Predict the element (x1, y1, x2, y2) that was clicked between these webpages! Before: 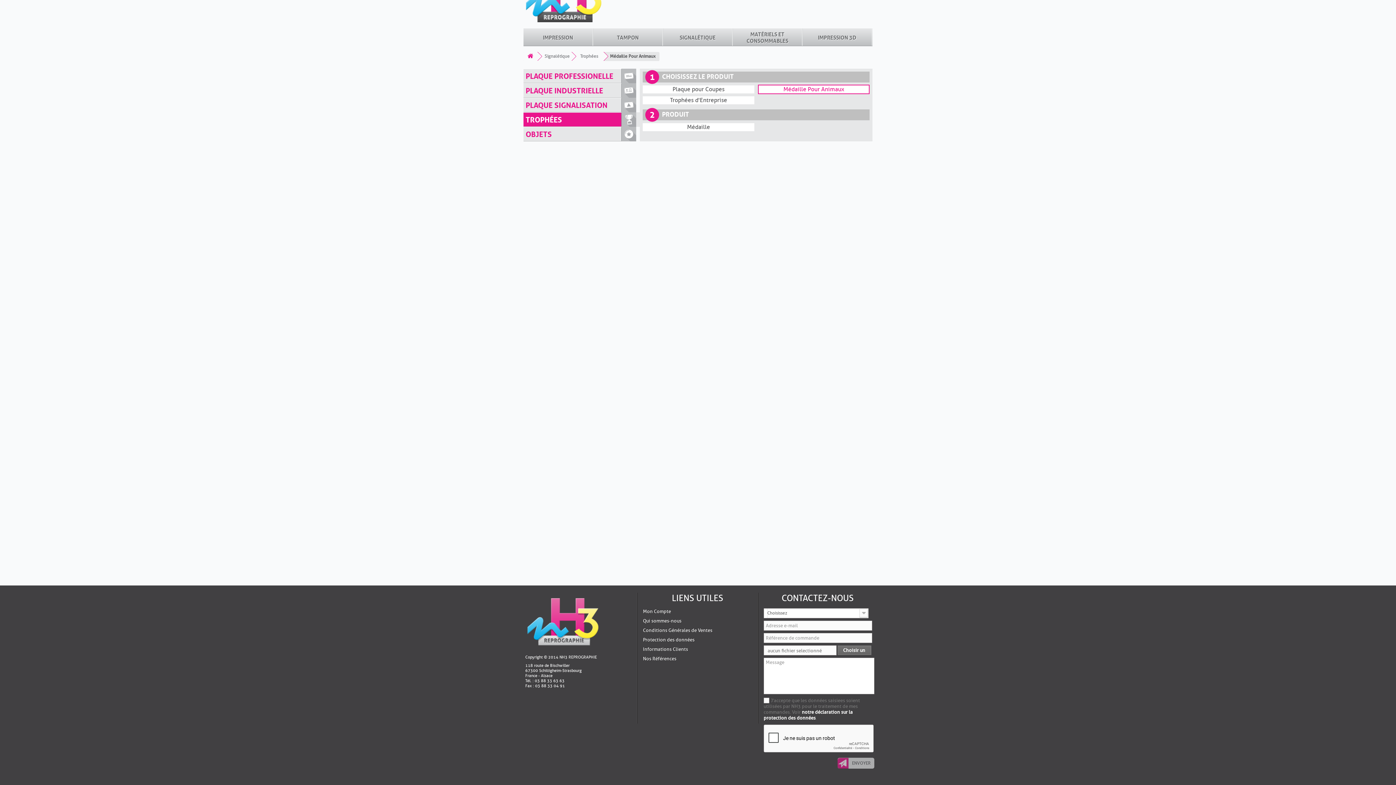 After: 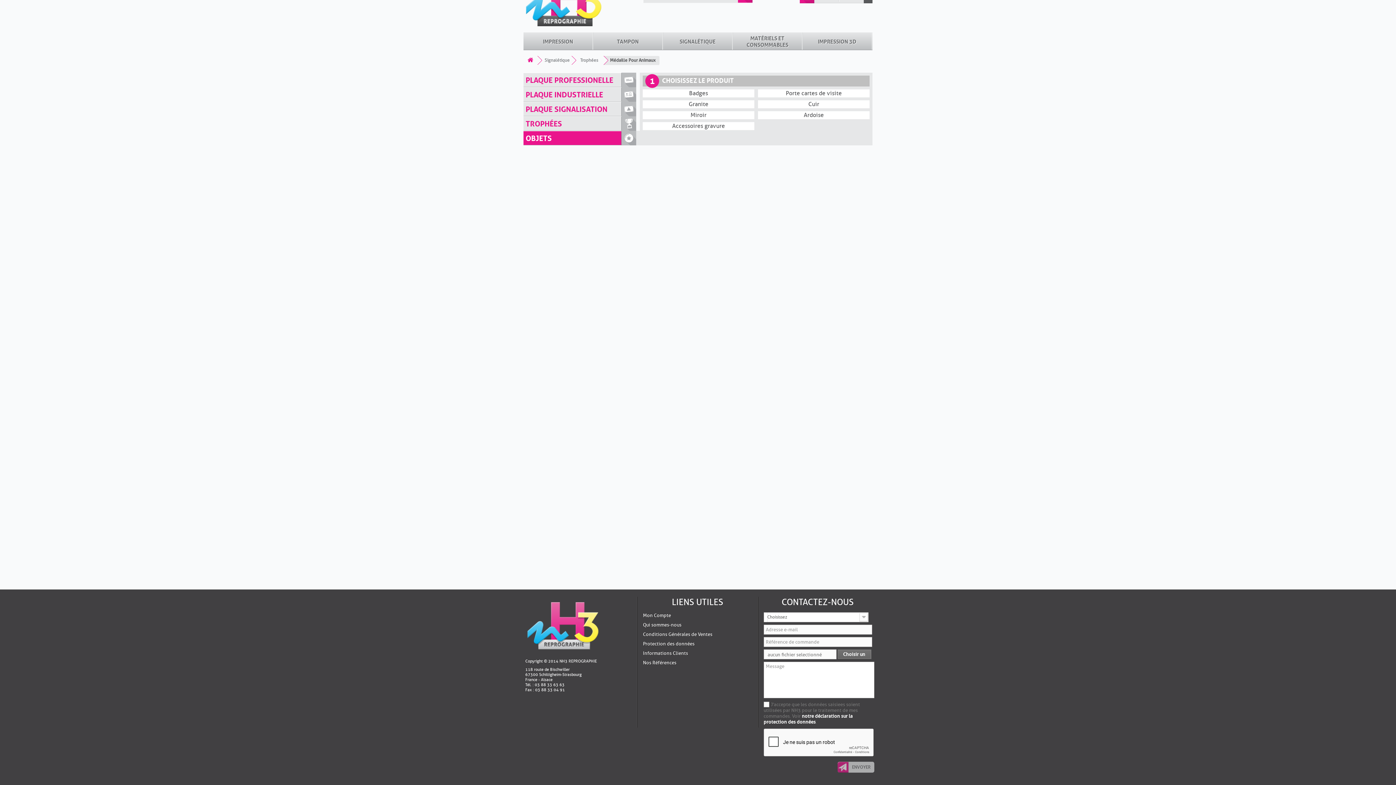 Action: bbox: (523, 126, 640, 141) label: OBJETS